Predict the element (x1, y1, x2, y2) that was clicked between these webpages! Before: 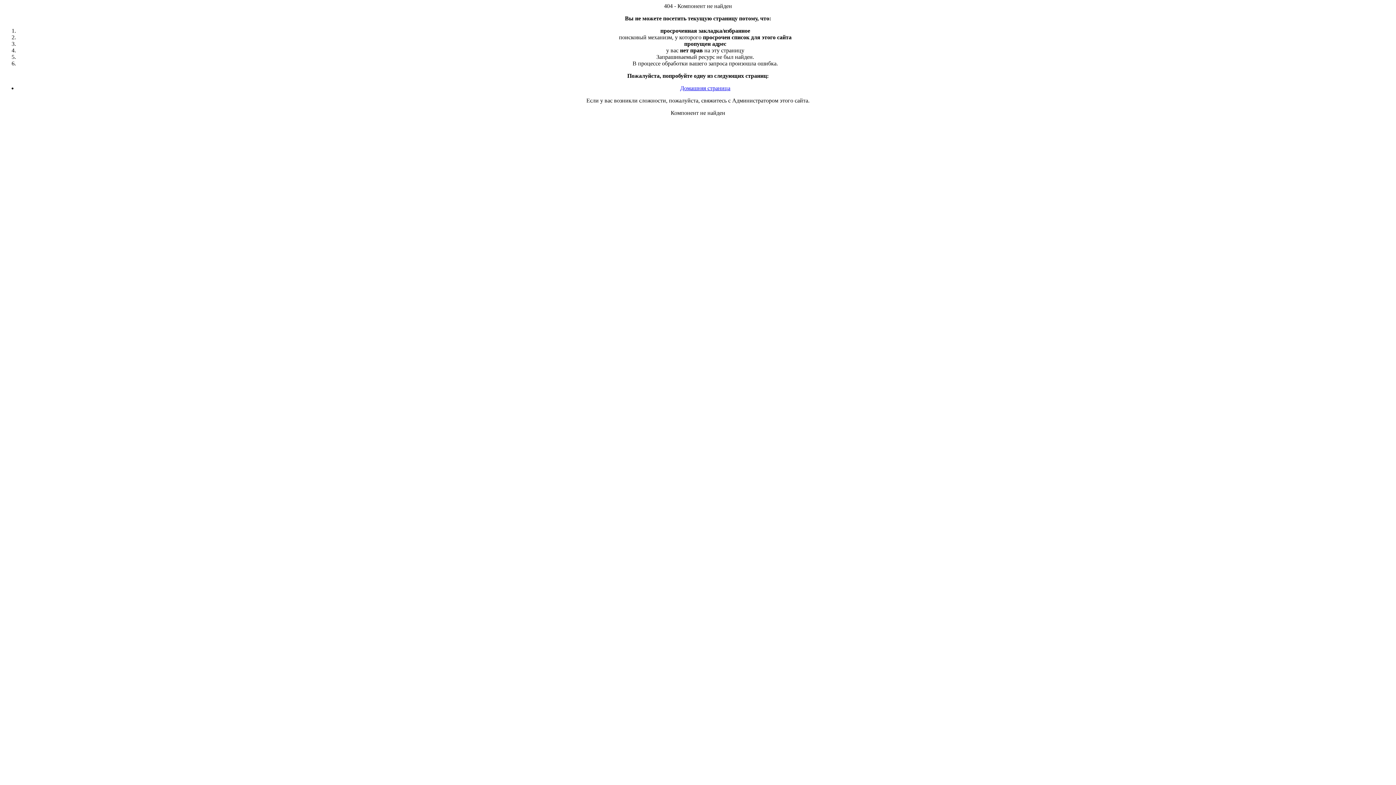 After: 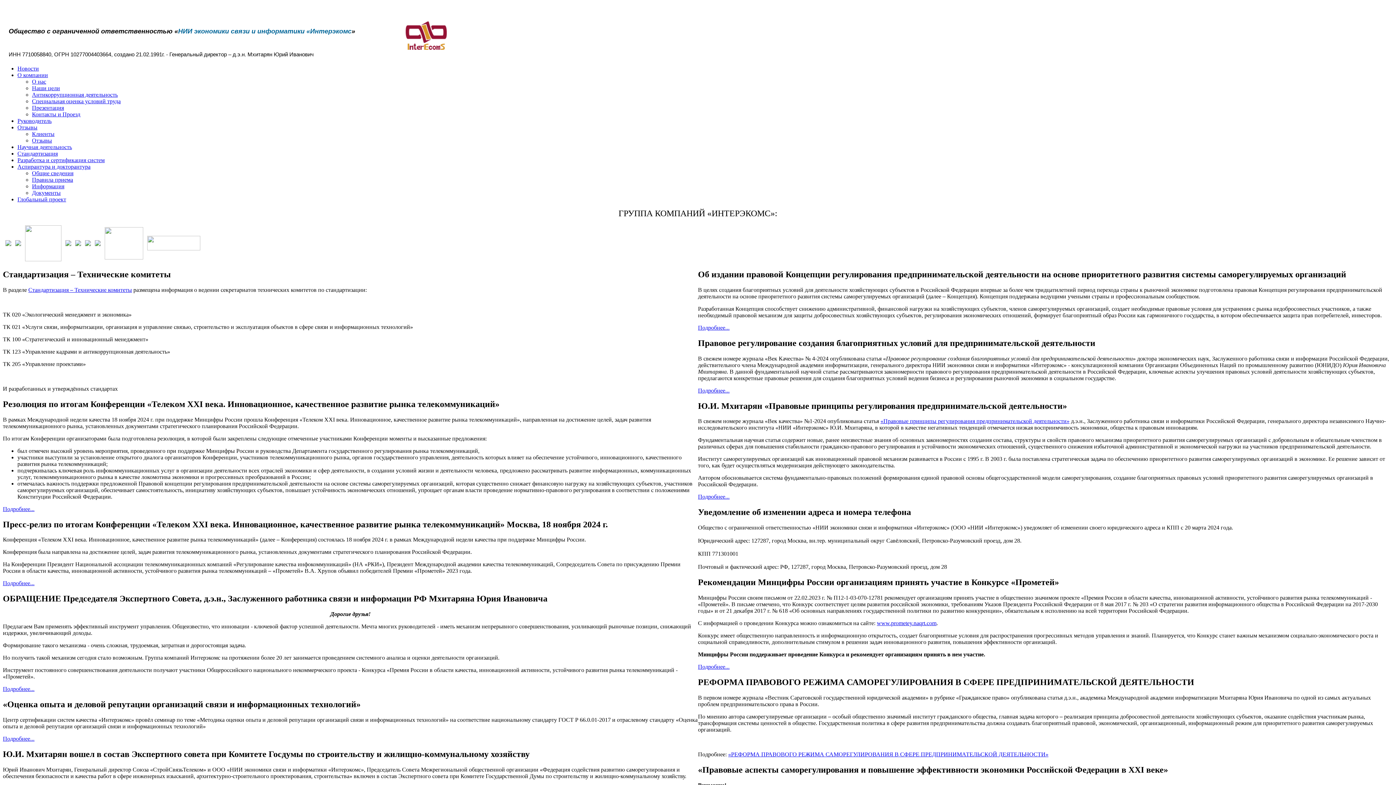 Action: bbox: (680, 85, 730, 91) label: Домашняя страница